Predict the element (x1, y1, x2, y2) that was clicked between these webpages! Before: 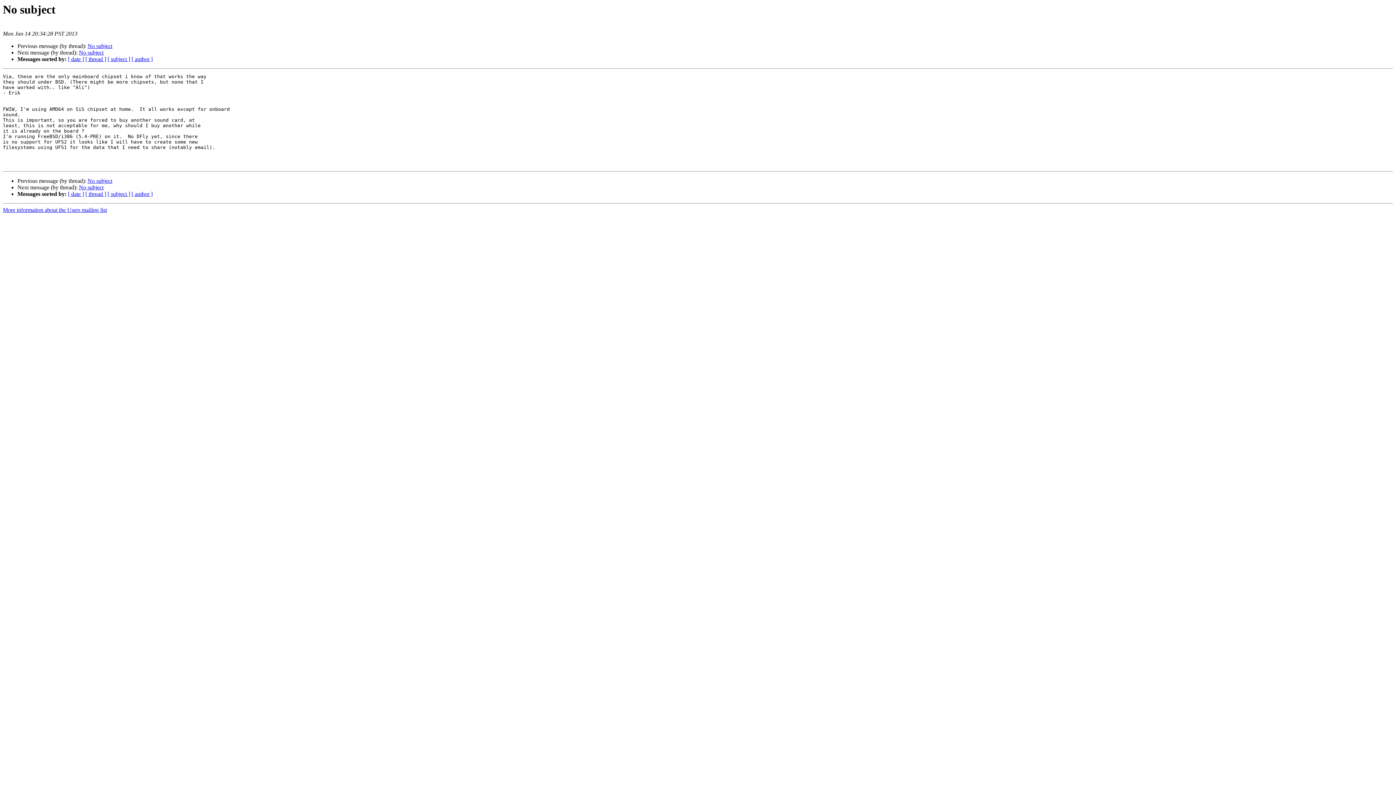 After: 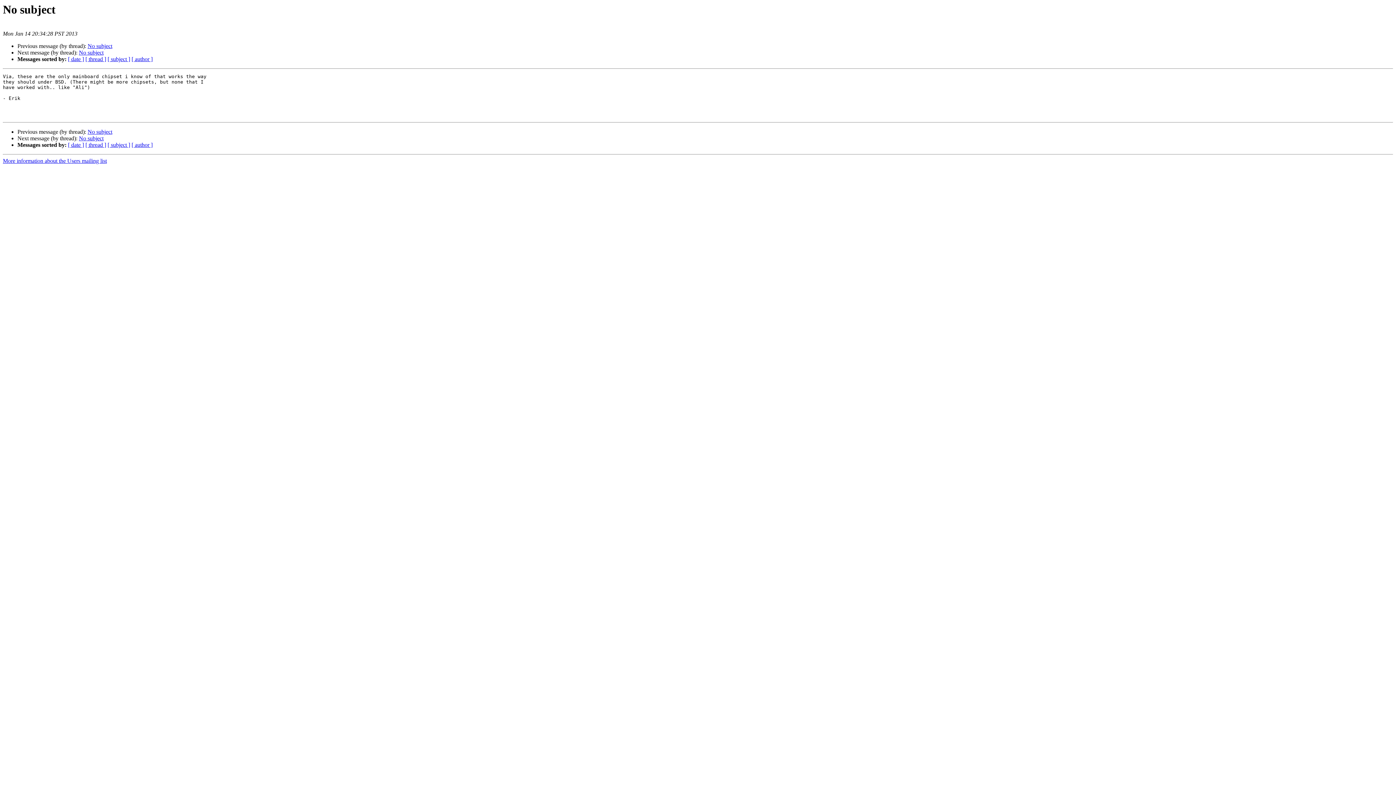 Action: bbox: (87, 43, 112, 49) label: No subject